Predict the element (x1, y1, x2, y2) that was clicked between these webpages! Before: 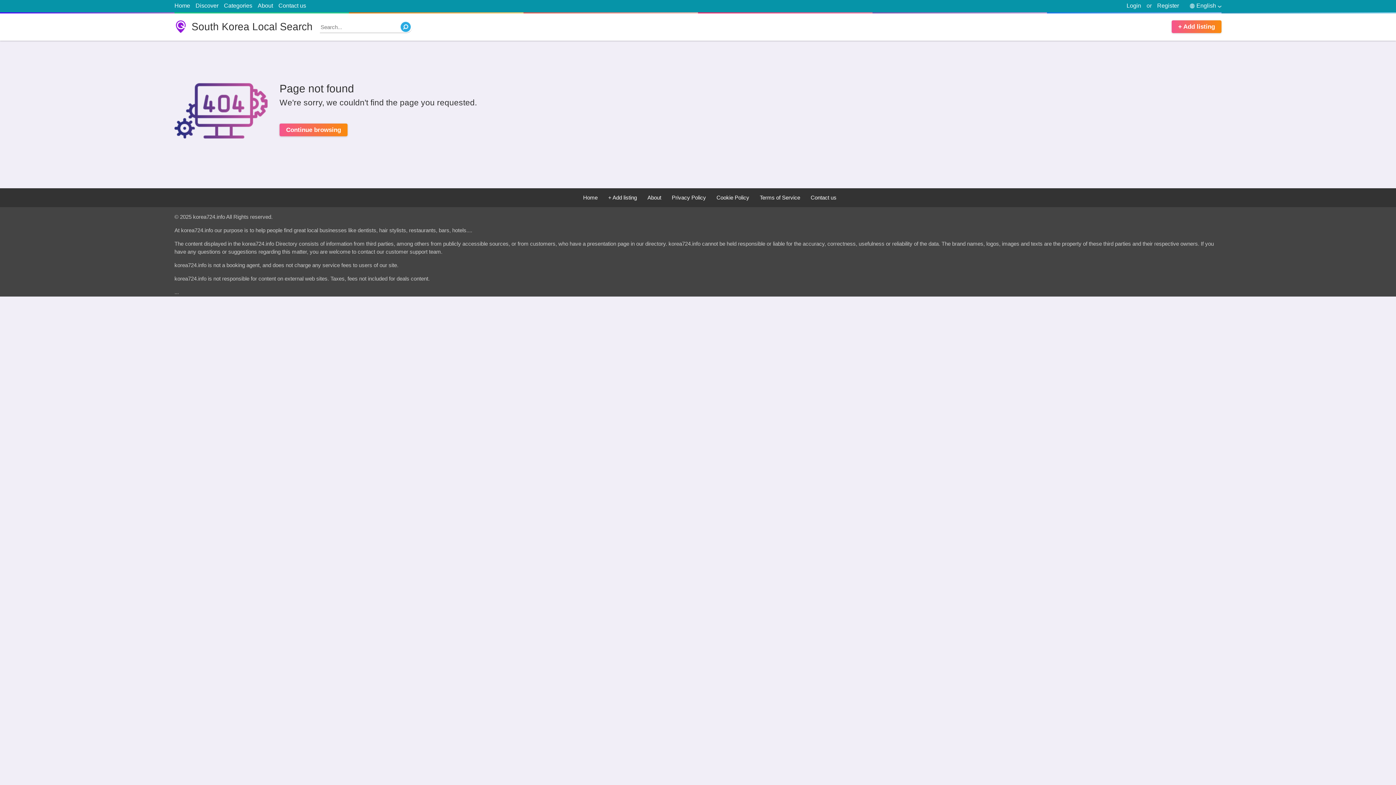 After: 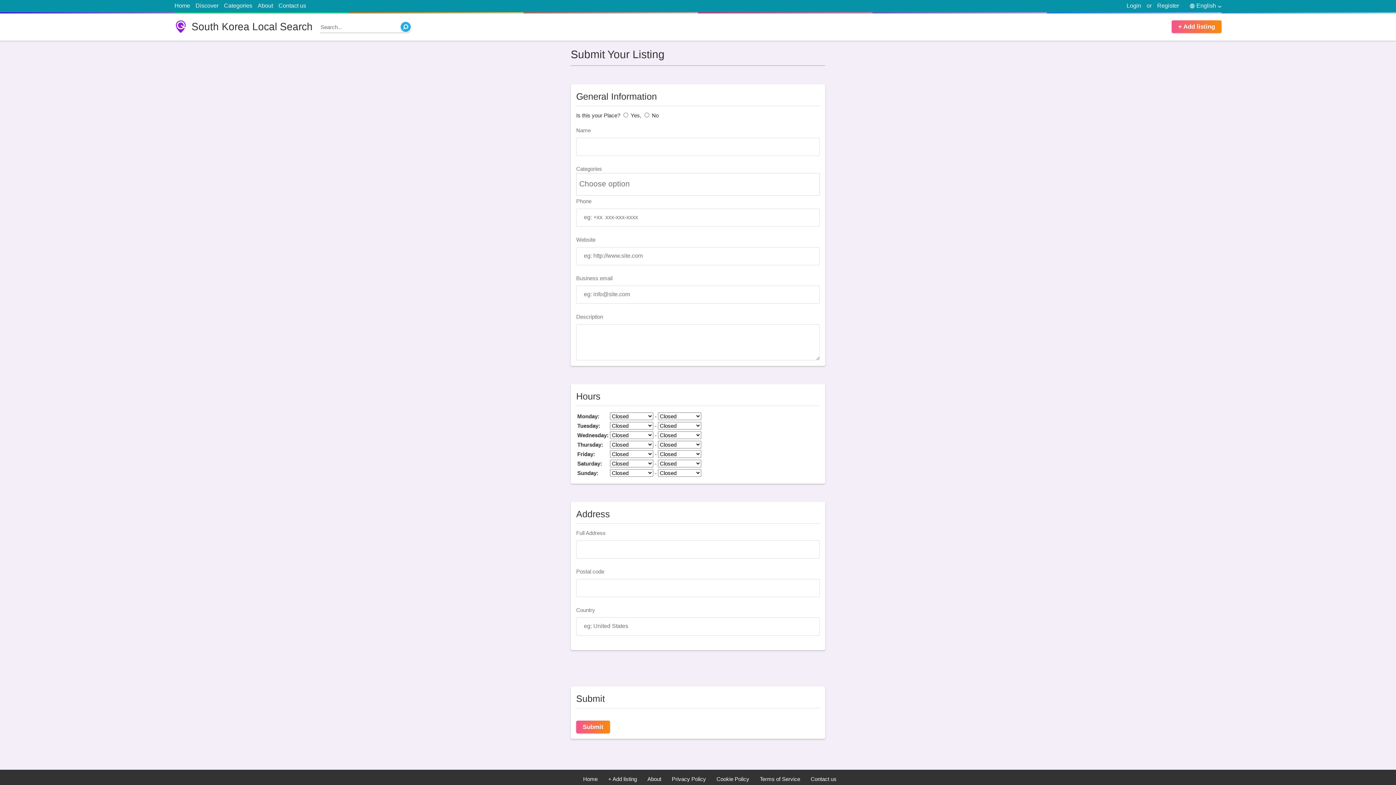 Action: label: + Add listing bbox: (1172, 20, 1221, 33)